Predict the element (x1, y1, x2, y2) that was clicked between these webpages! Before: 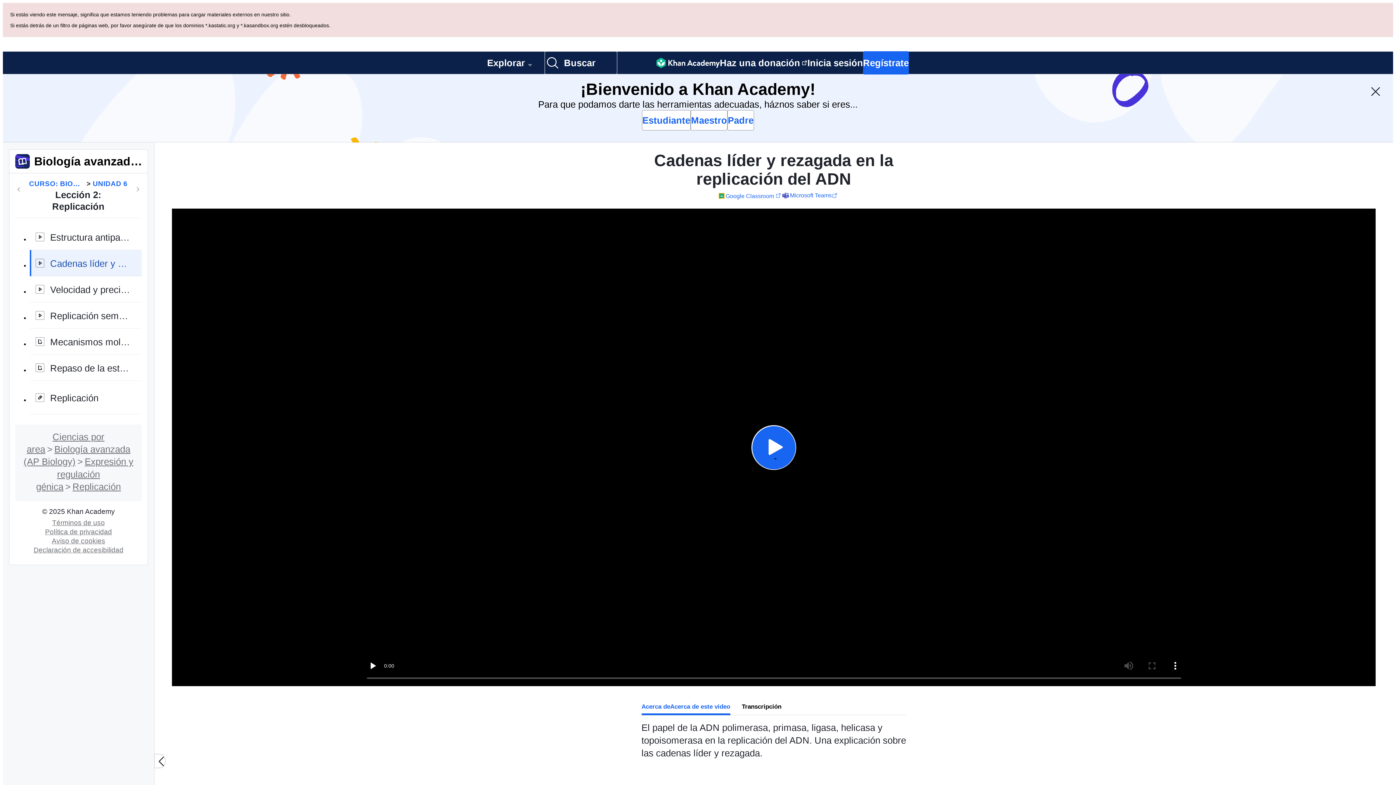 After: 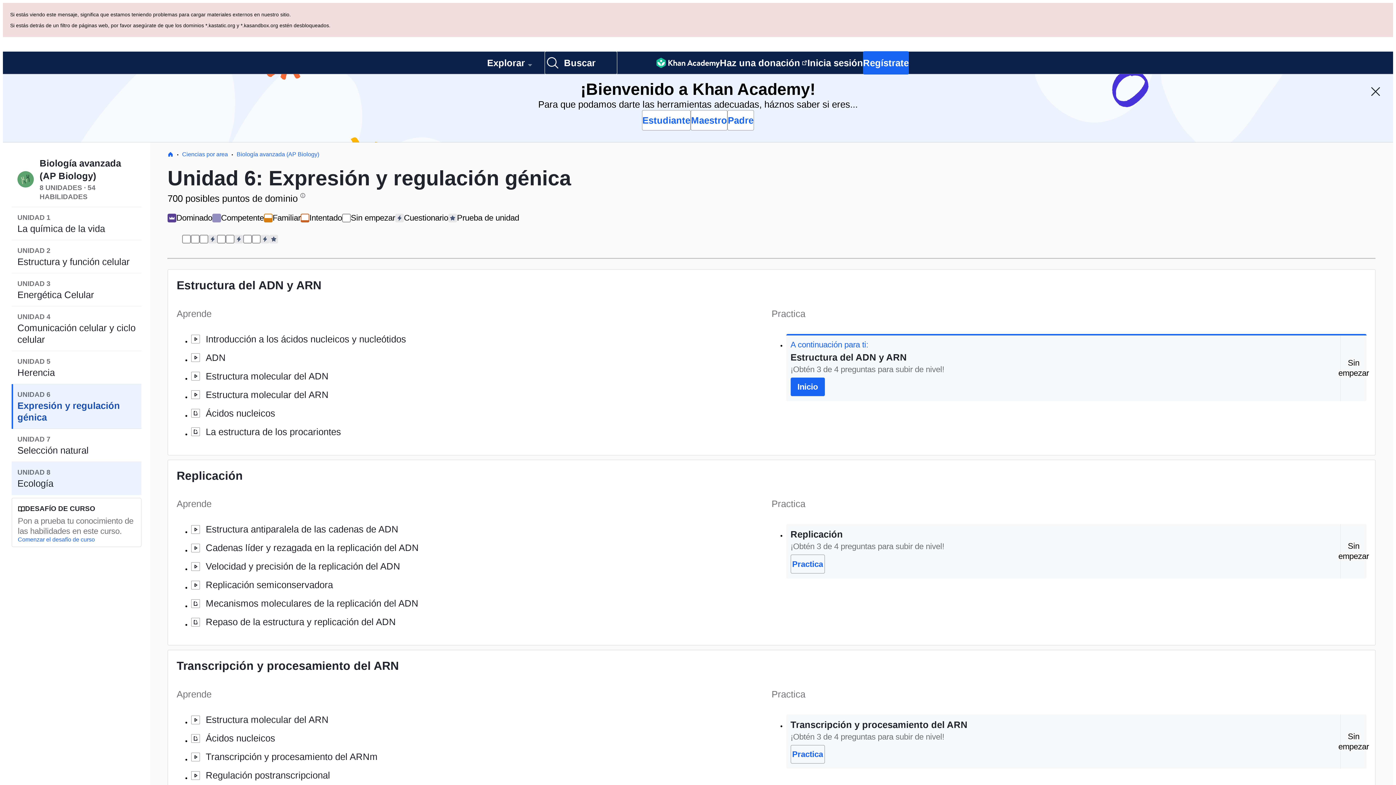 Action: label: Expresión y regulación génica bbox: (36, 388, 133, 423)